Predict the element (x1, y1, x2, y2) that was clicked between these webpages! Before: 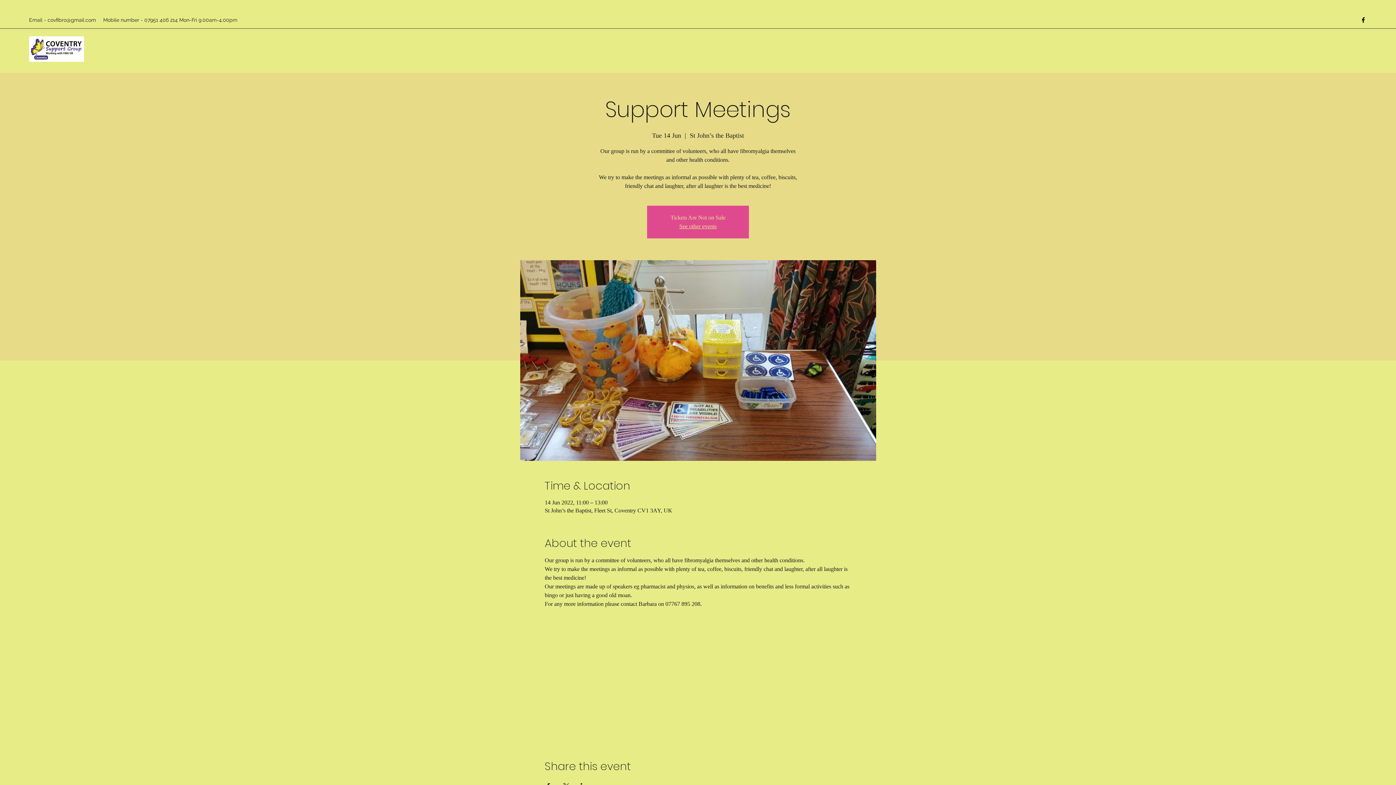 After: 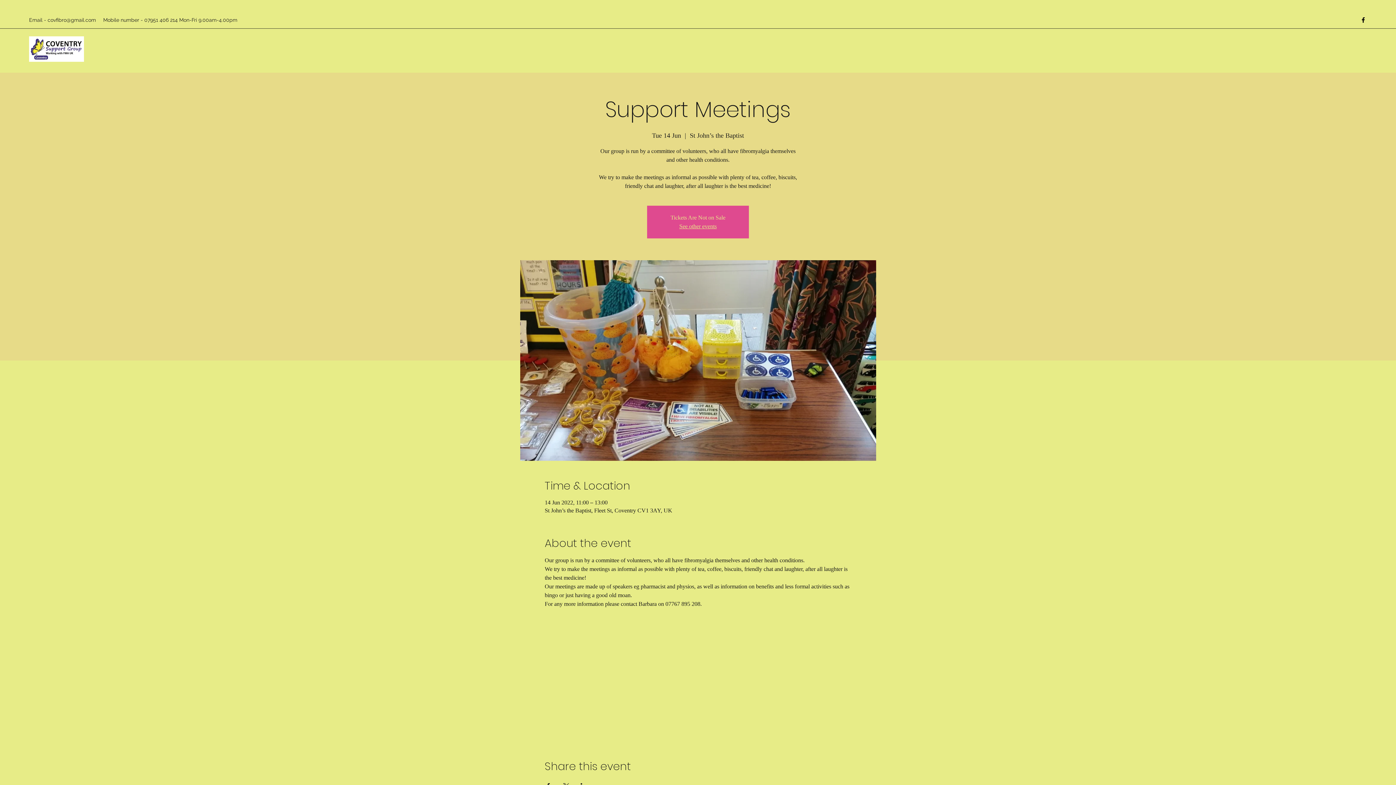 Action: label: Facebook bbox: (1360, 16, 1367, 23)